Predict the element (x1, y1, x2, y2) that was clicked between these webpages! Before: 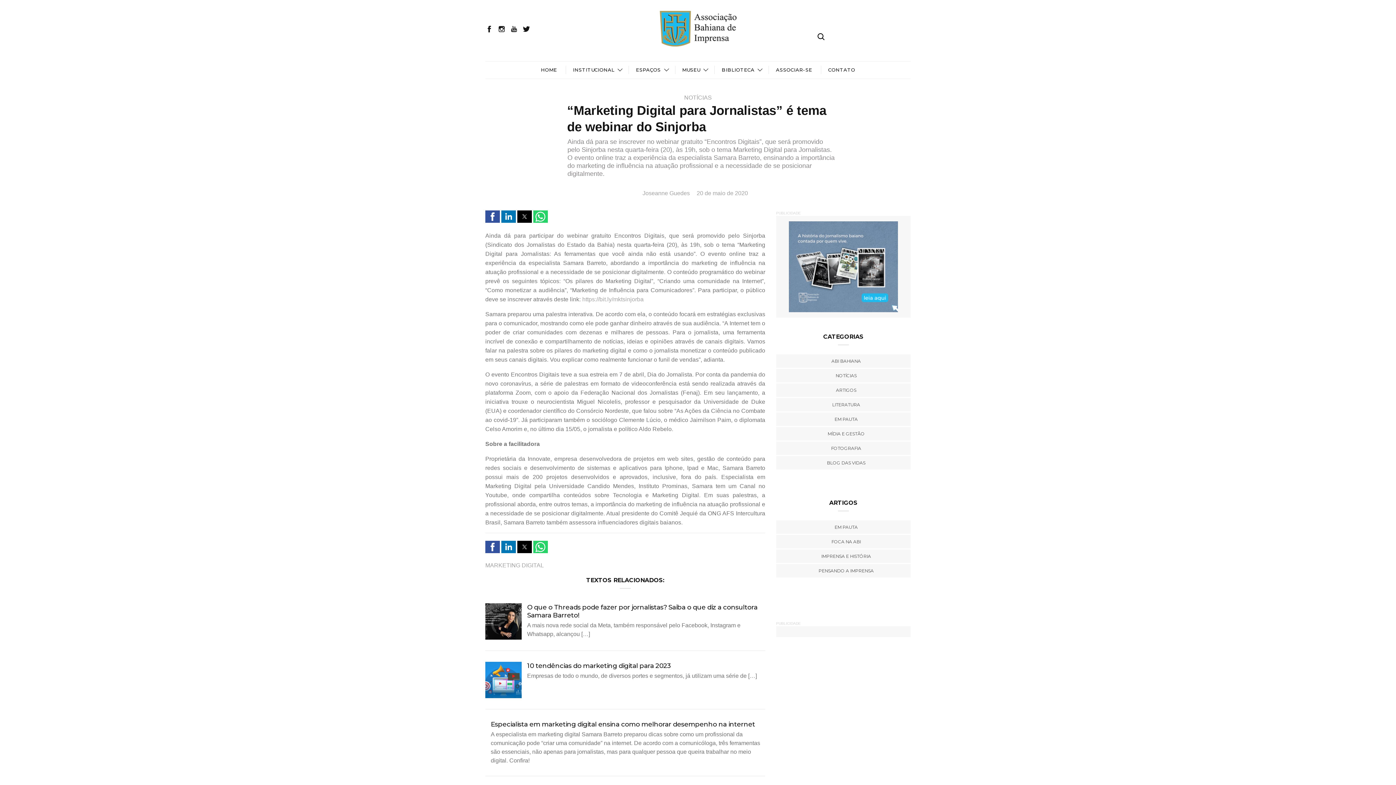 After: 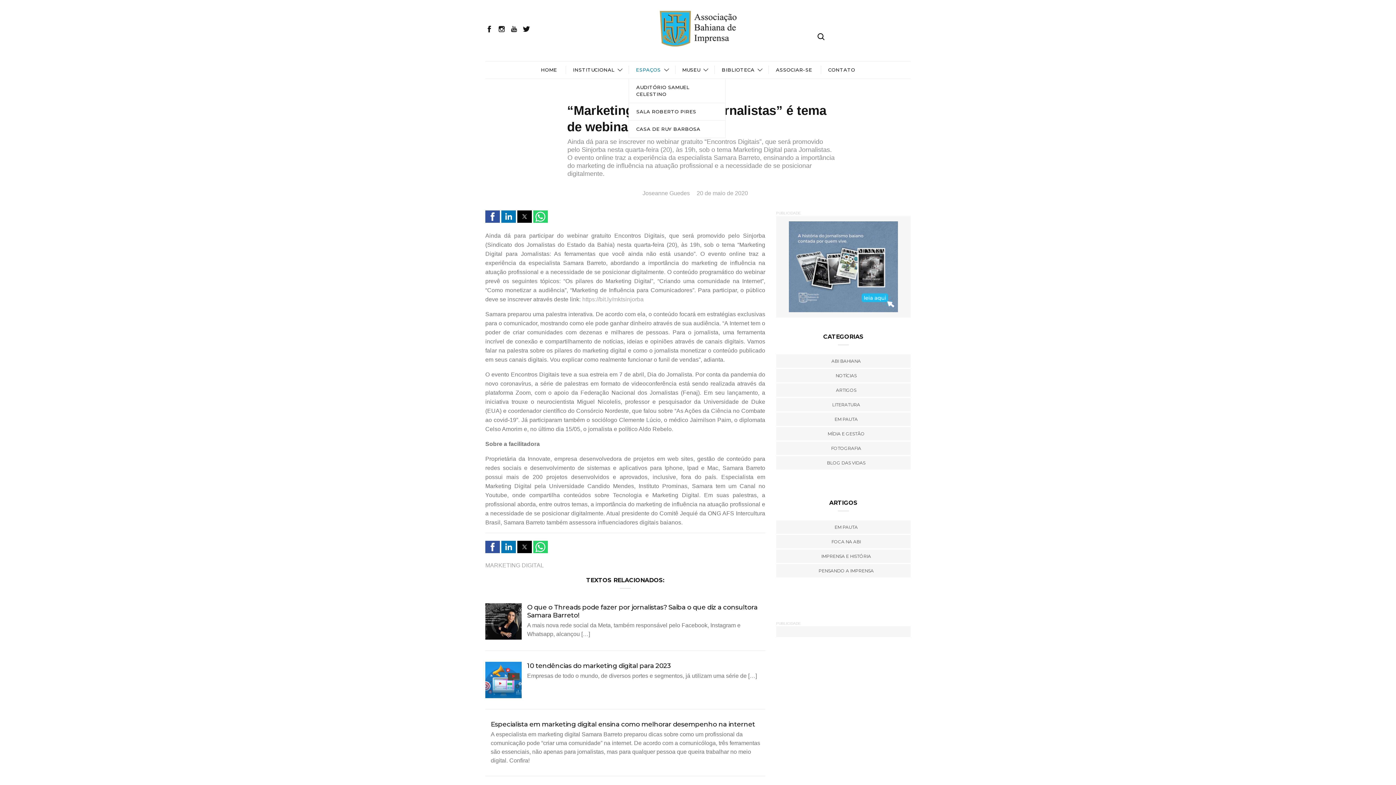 Action: bbox: (628, 61, 668, 78) label: ESPAÇOS